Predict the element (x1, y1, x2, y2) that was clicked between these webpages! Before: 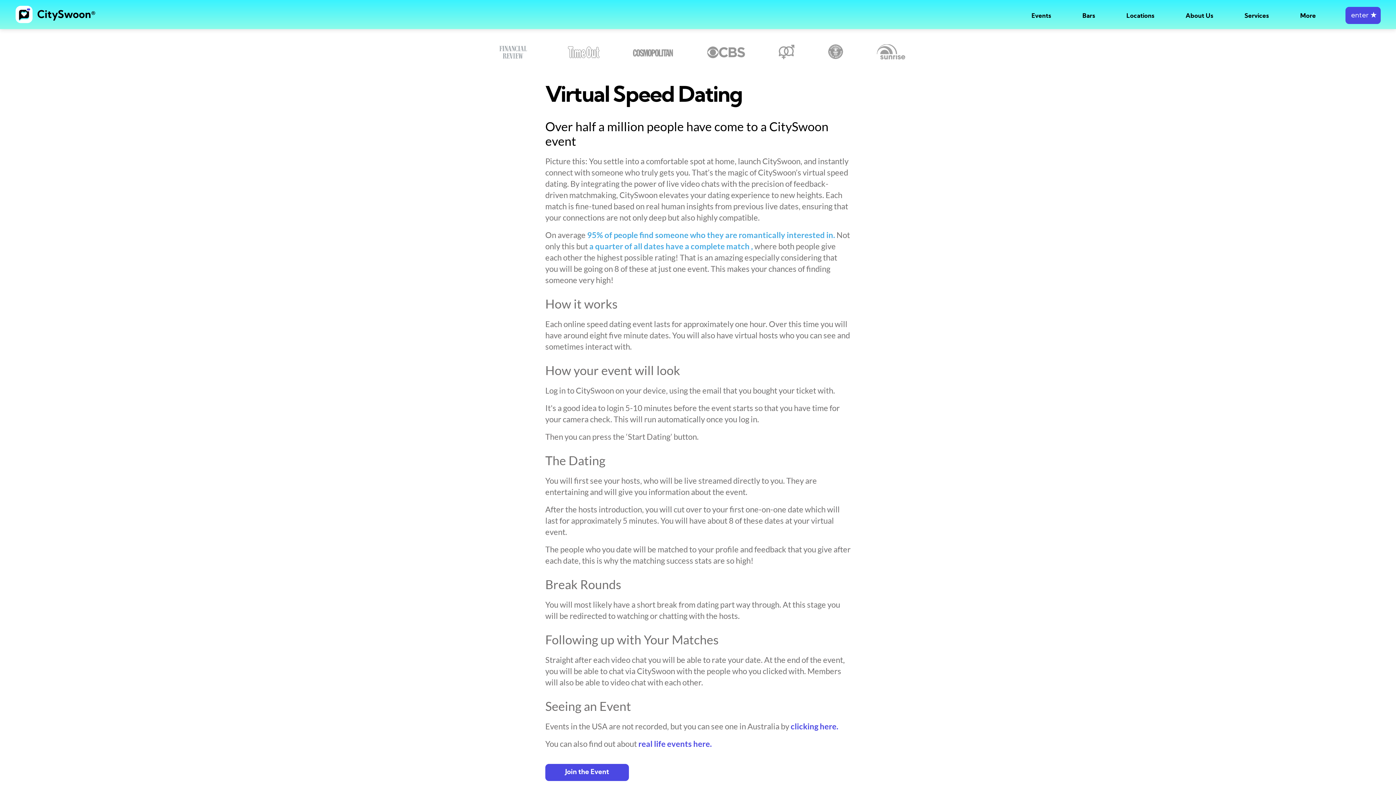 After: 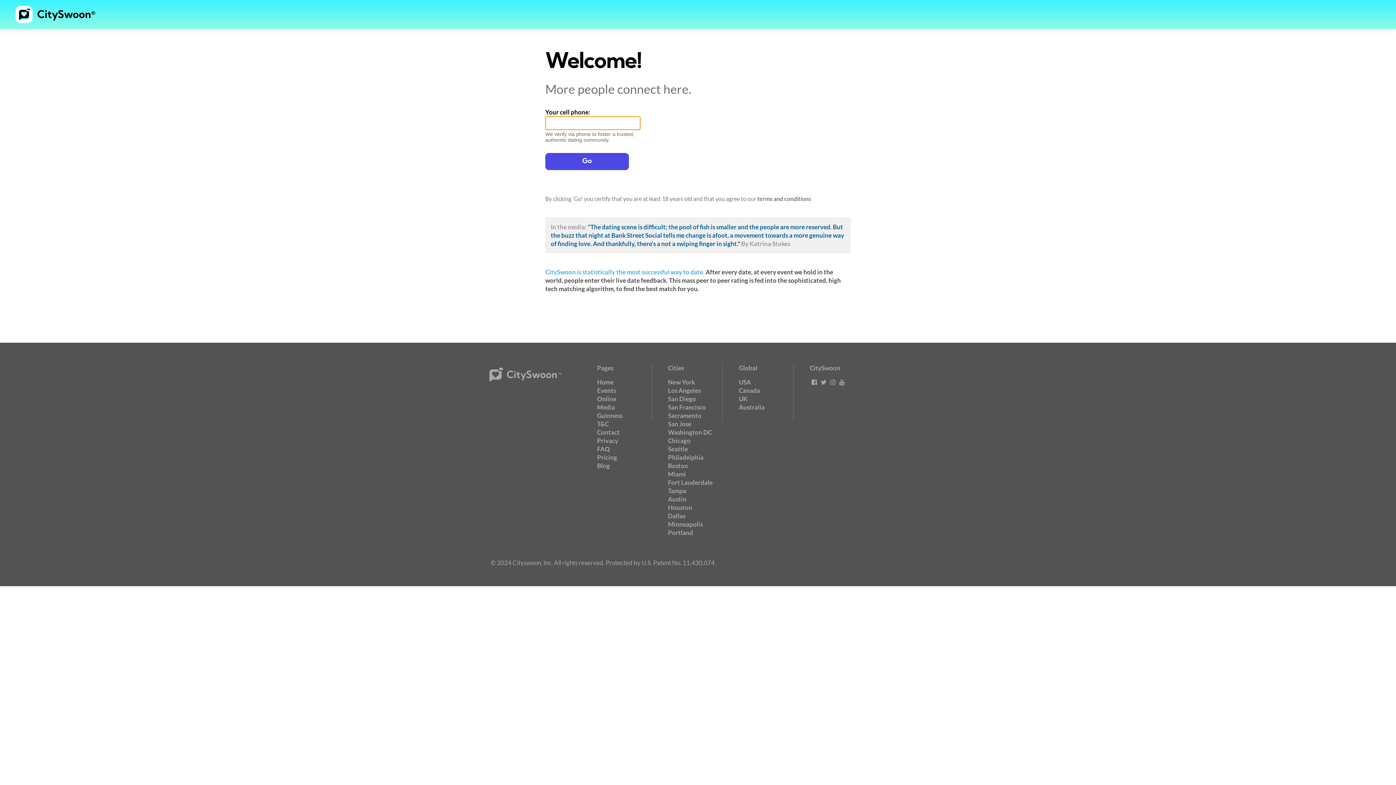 Action: label:  enter ★ bbox: (1345, 6, 1380, 23)